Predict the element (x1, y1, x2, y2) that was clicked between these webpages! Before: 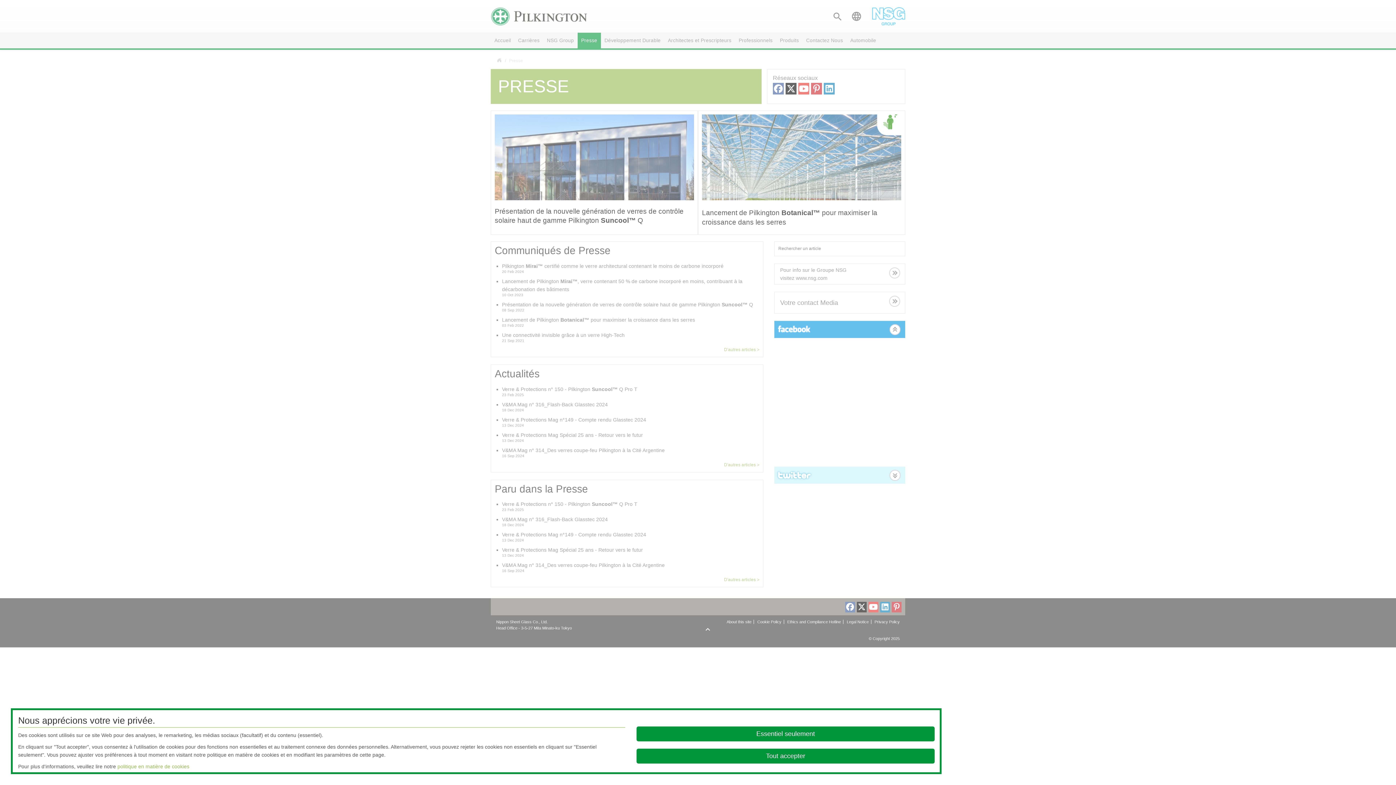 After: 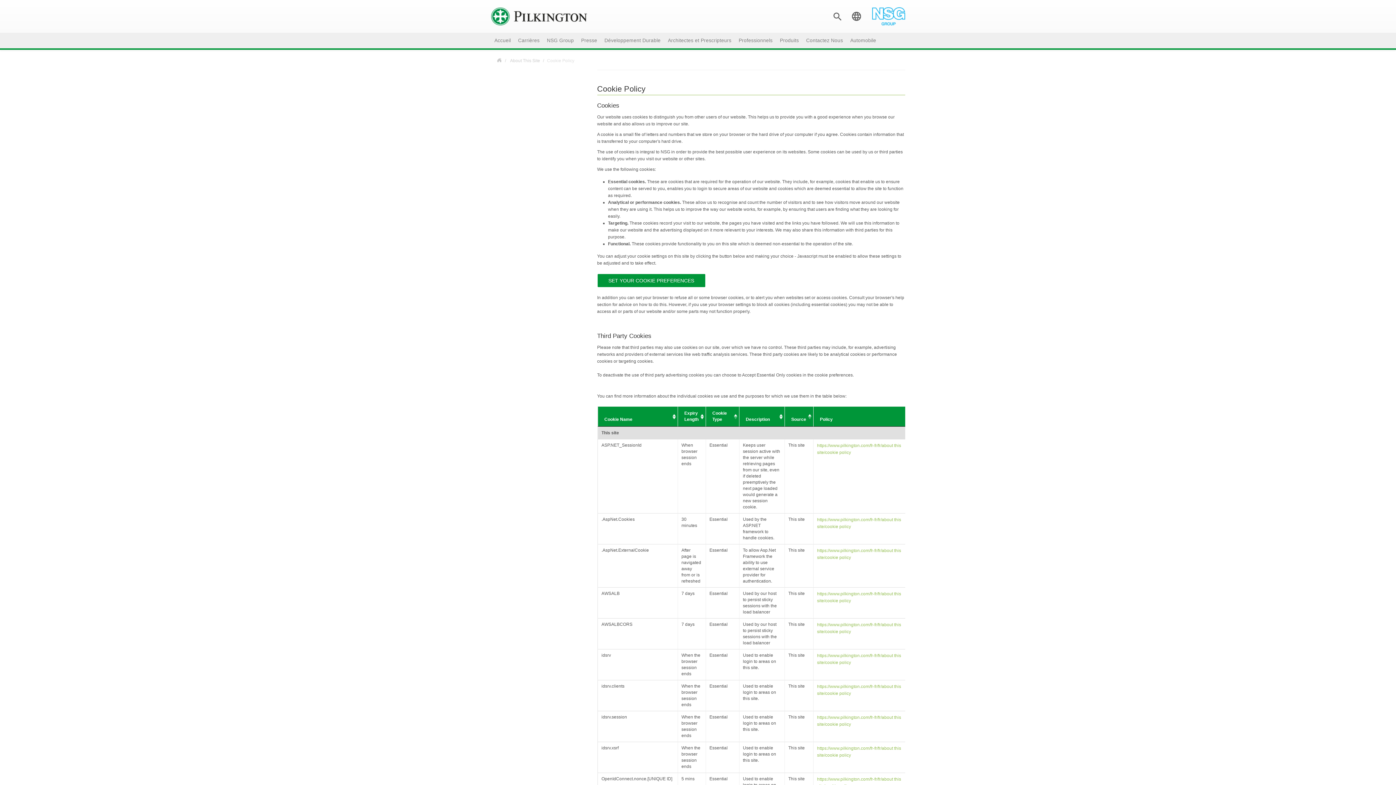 Action: bbox: (117, 764, 189, 769) label: politique en matière de cookies